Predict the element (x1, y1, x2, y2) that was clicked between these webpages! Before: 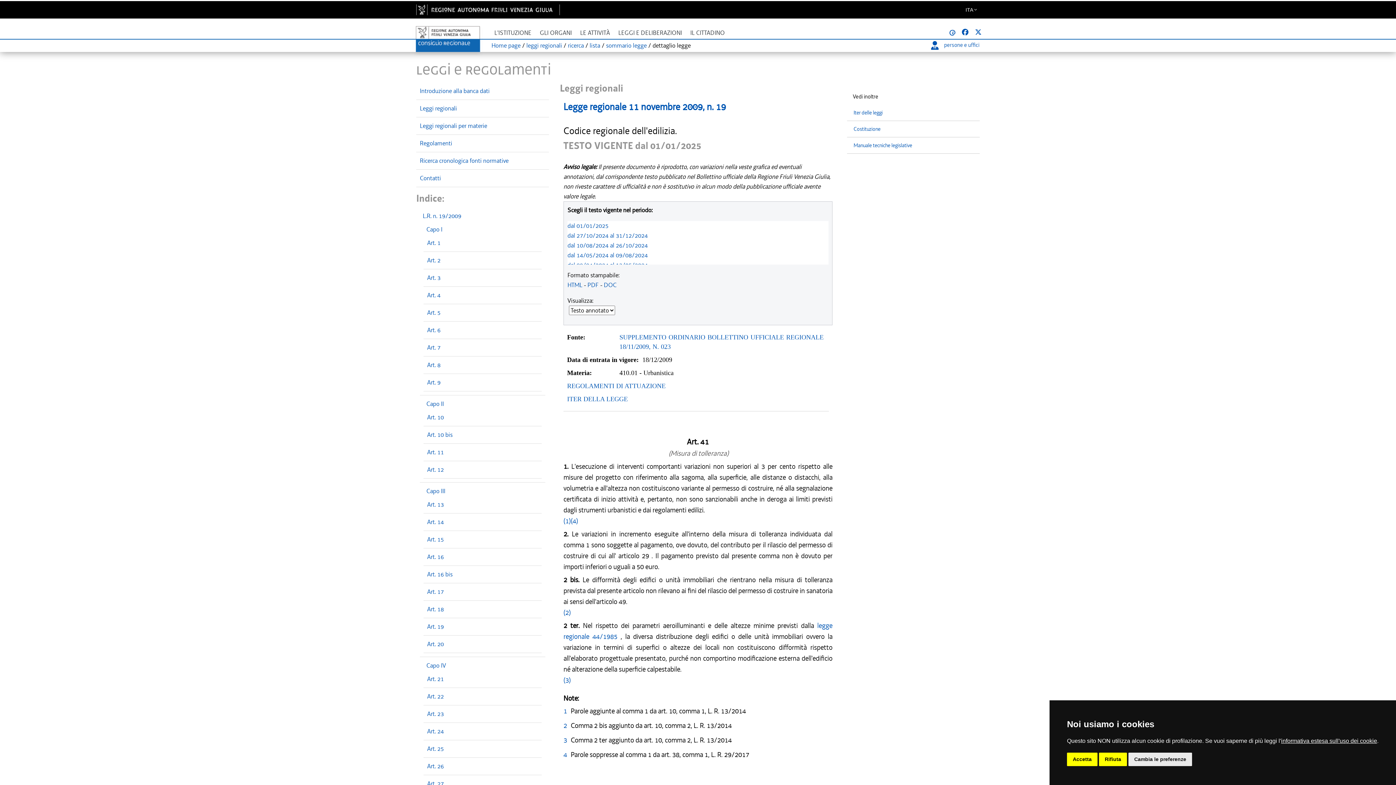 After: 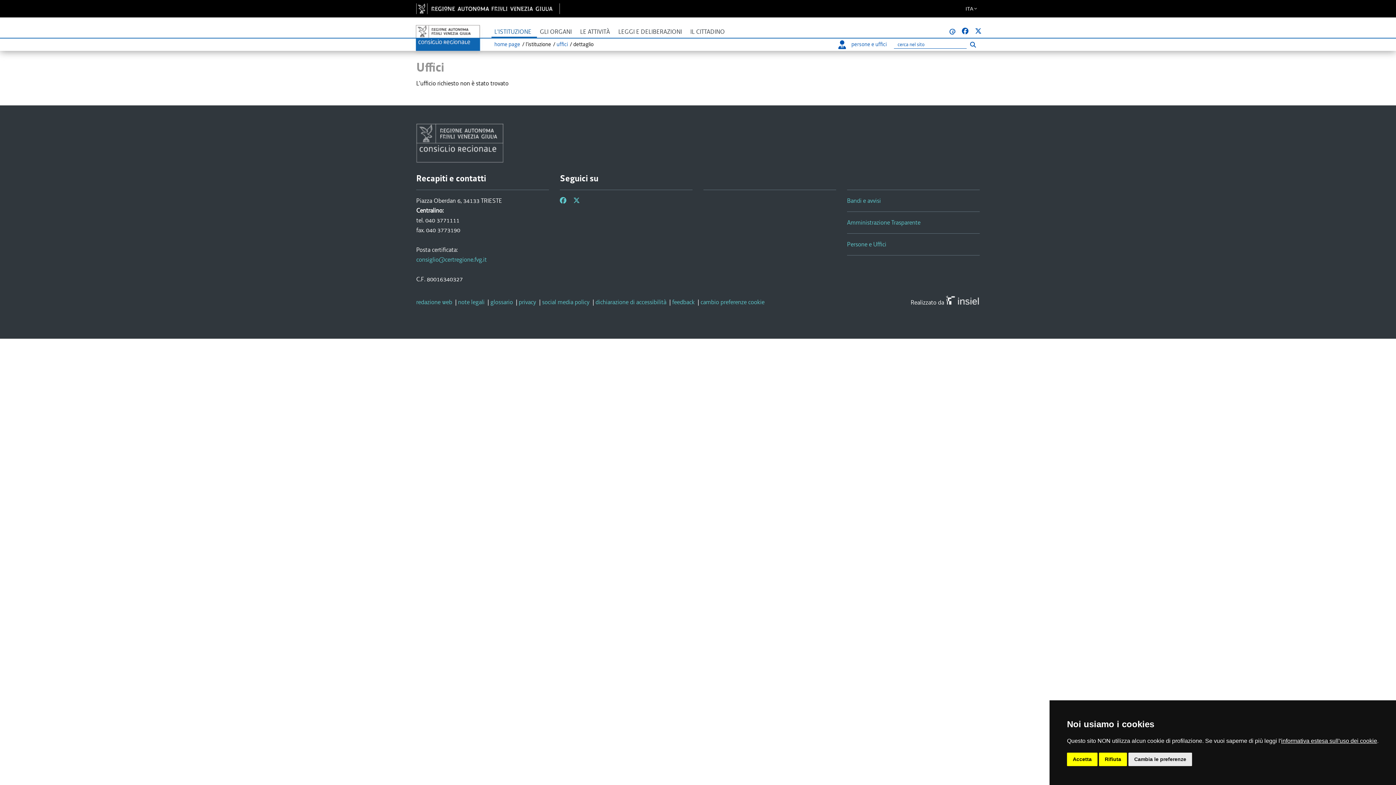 Action: bbox: (420, 174, 441, 182) label: Contatti